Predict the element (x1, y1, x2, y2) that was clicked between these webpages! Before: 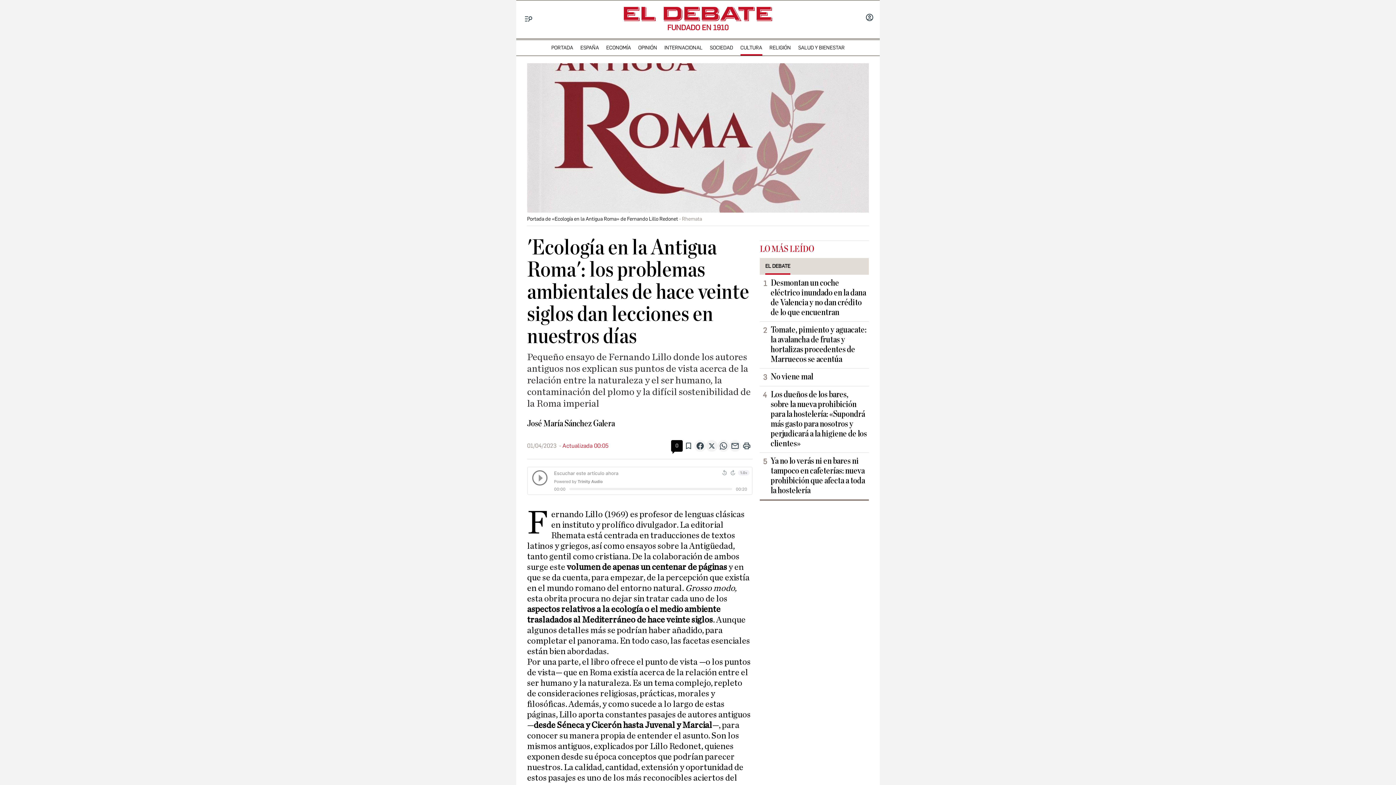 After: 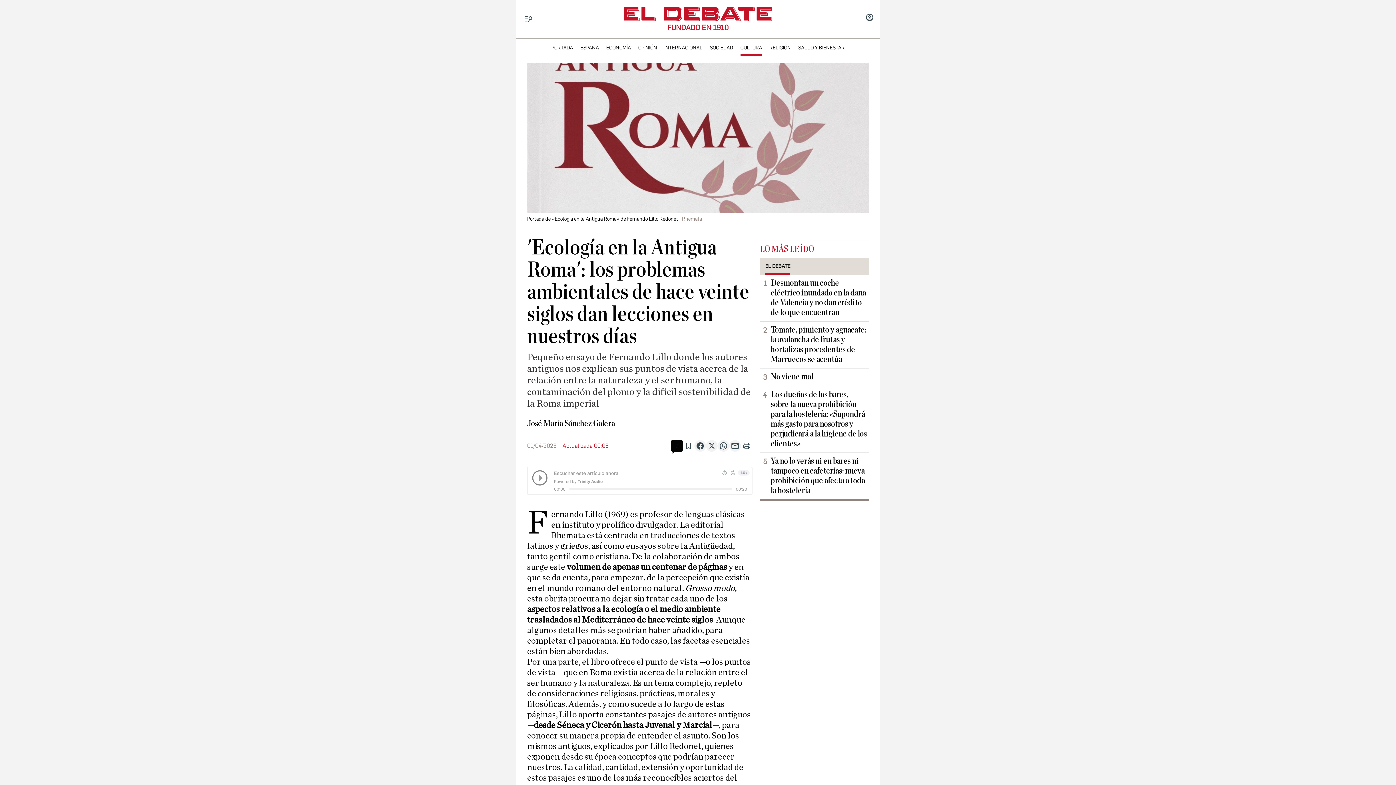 Action: bbox: (741, 440, 752, 452) label: Print